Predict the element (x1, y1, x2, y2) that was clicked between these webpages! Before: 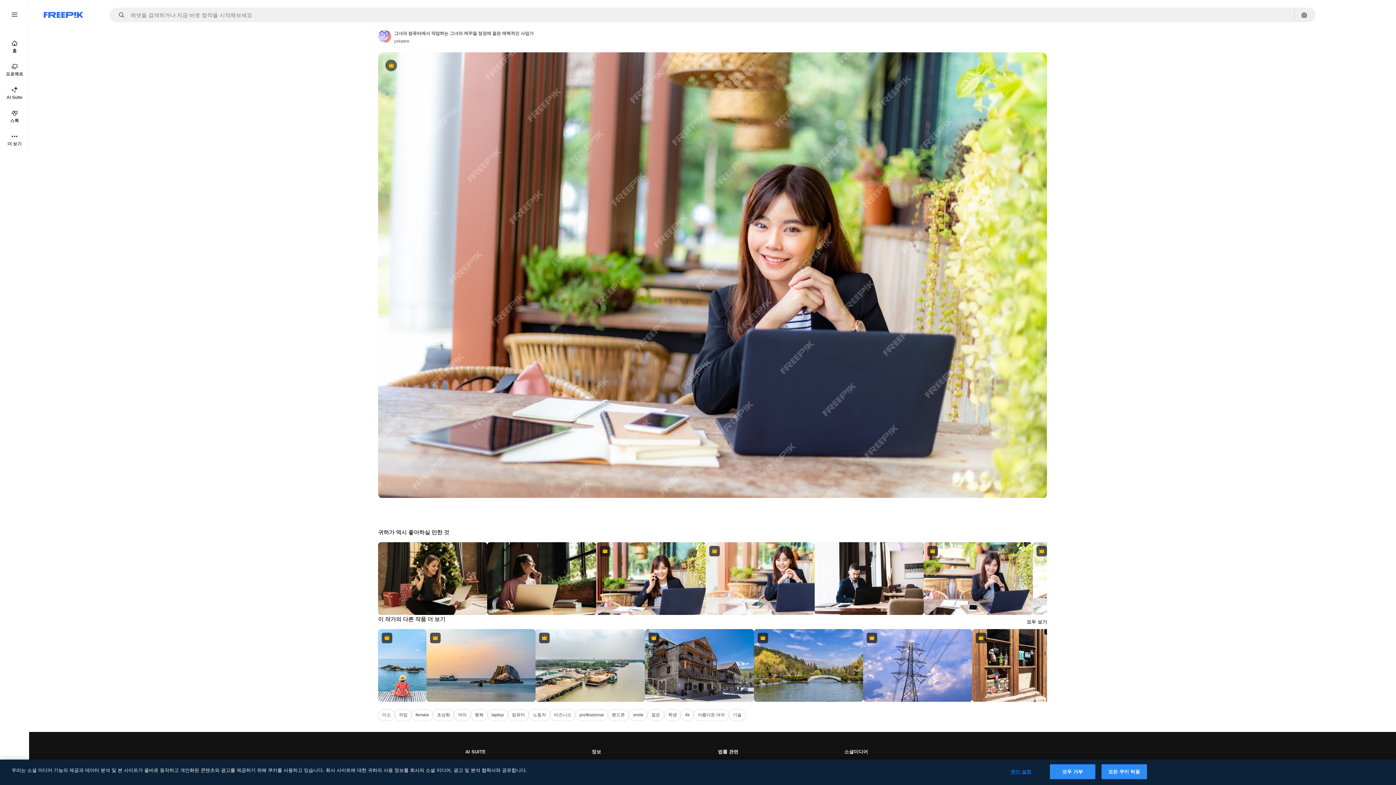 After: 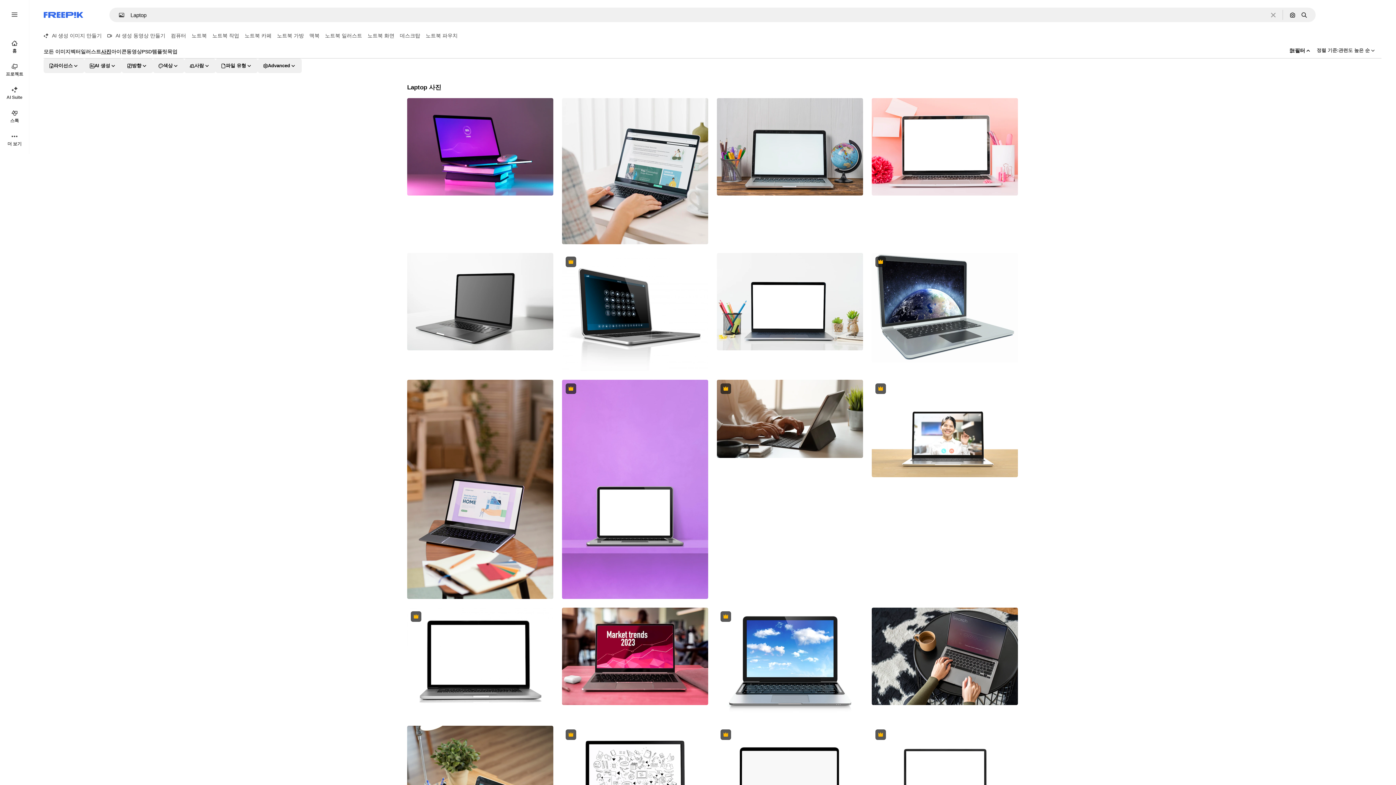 Action: bbox: (487, 709, 508, 721) label: laptop